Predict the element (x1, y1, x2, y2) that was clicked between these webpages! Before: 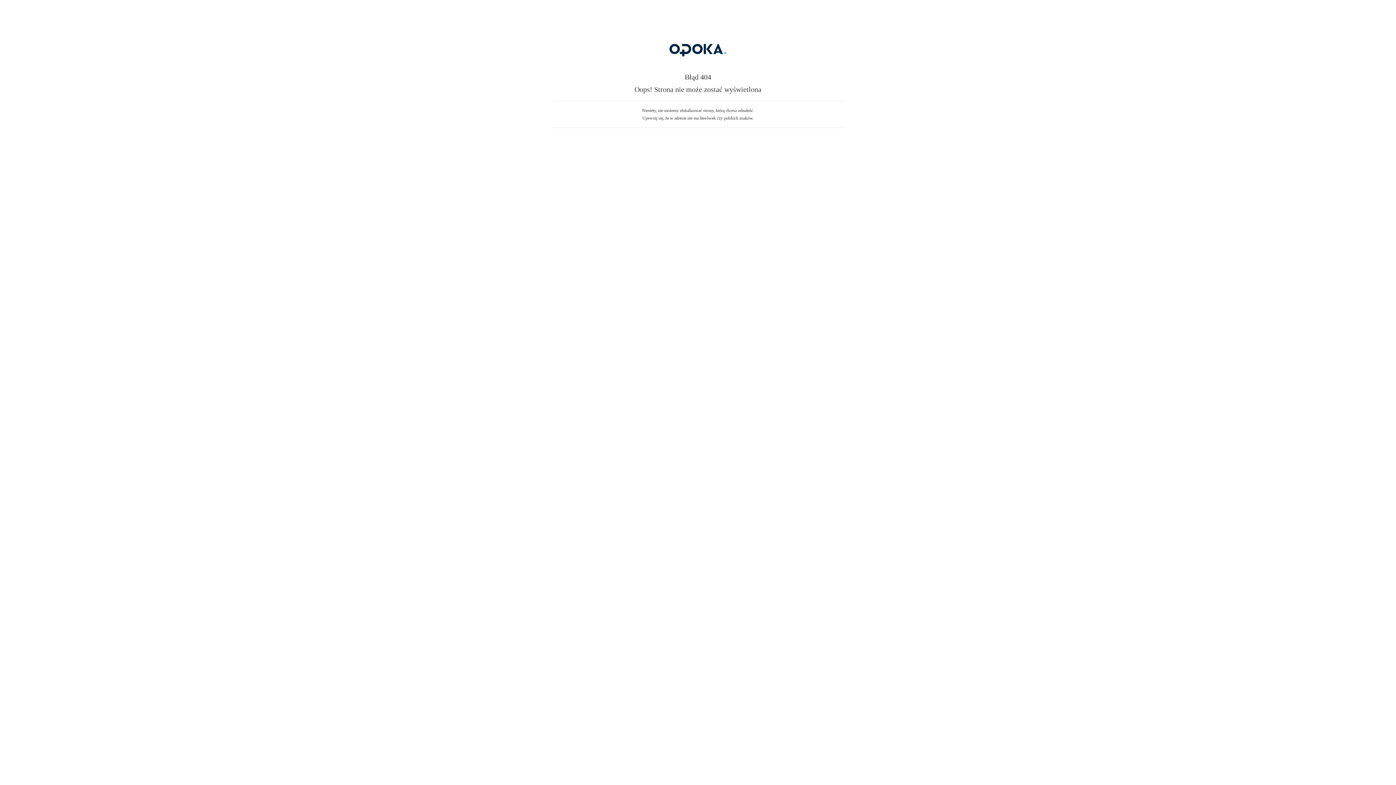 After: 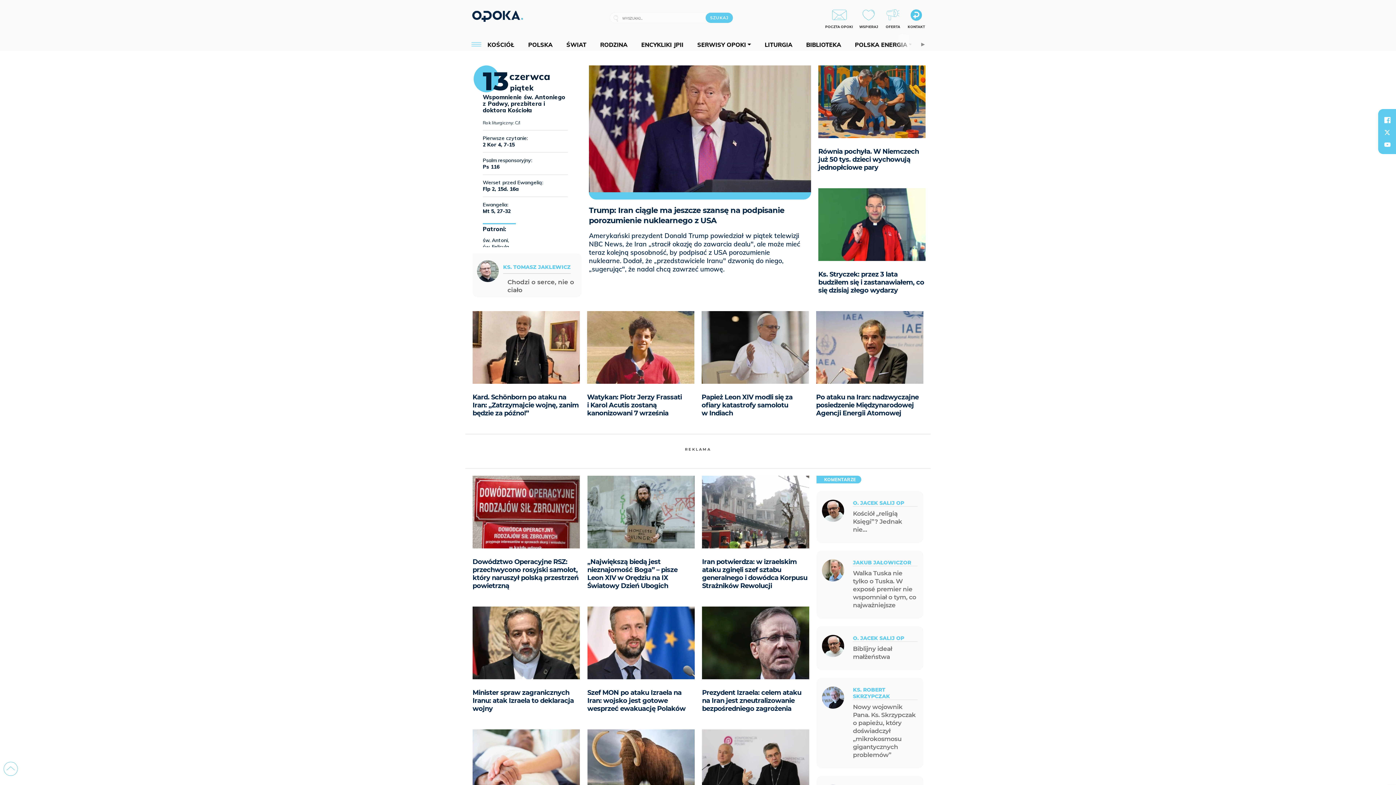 Action: bbox: (607, 59, 789, 64)